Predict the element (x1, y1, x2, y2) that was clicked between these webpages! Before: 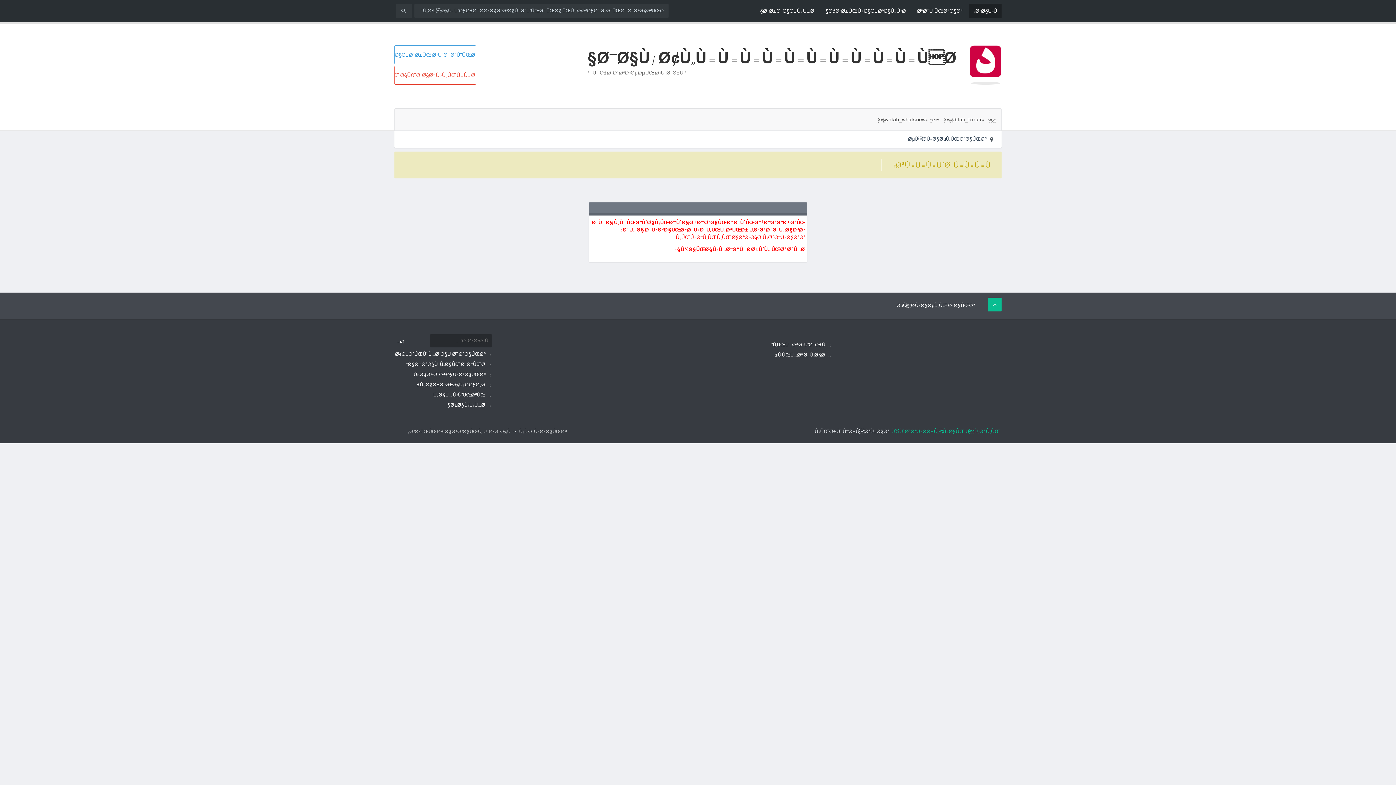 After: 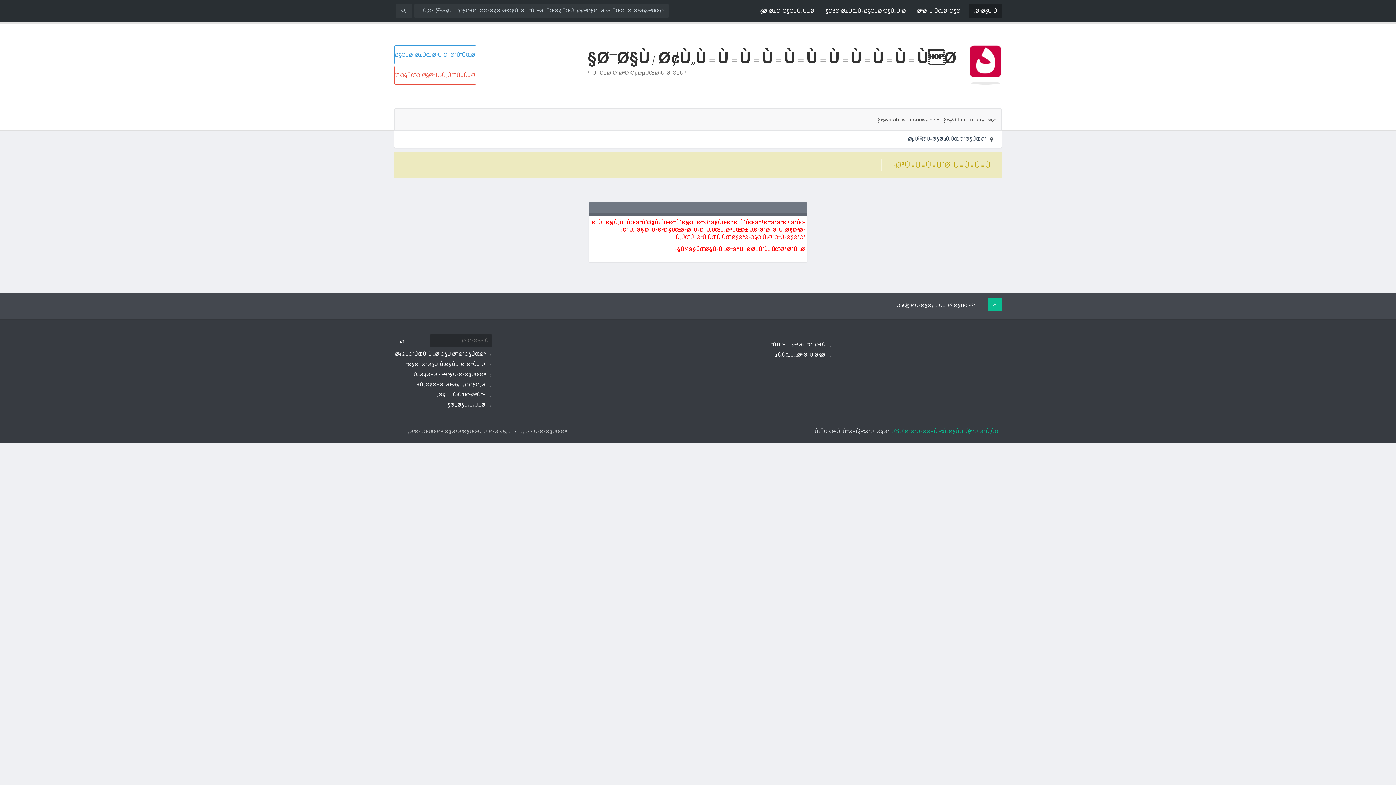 Action: label: Ø¢Ø®Ø±ÛŒÙ† Ø§Ø±Ø³Ø§Ù„ Ù‡Ø§ bbox: (824, 3, 907, 18)